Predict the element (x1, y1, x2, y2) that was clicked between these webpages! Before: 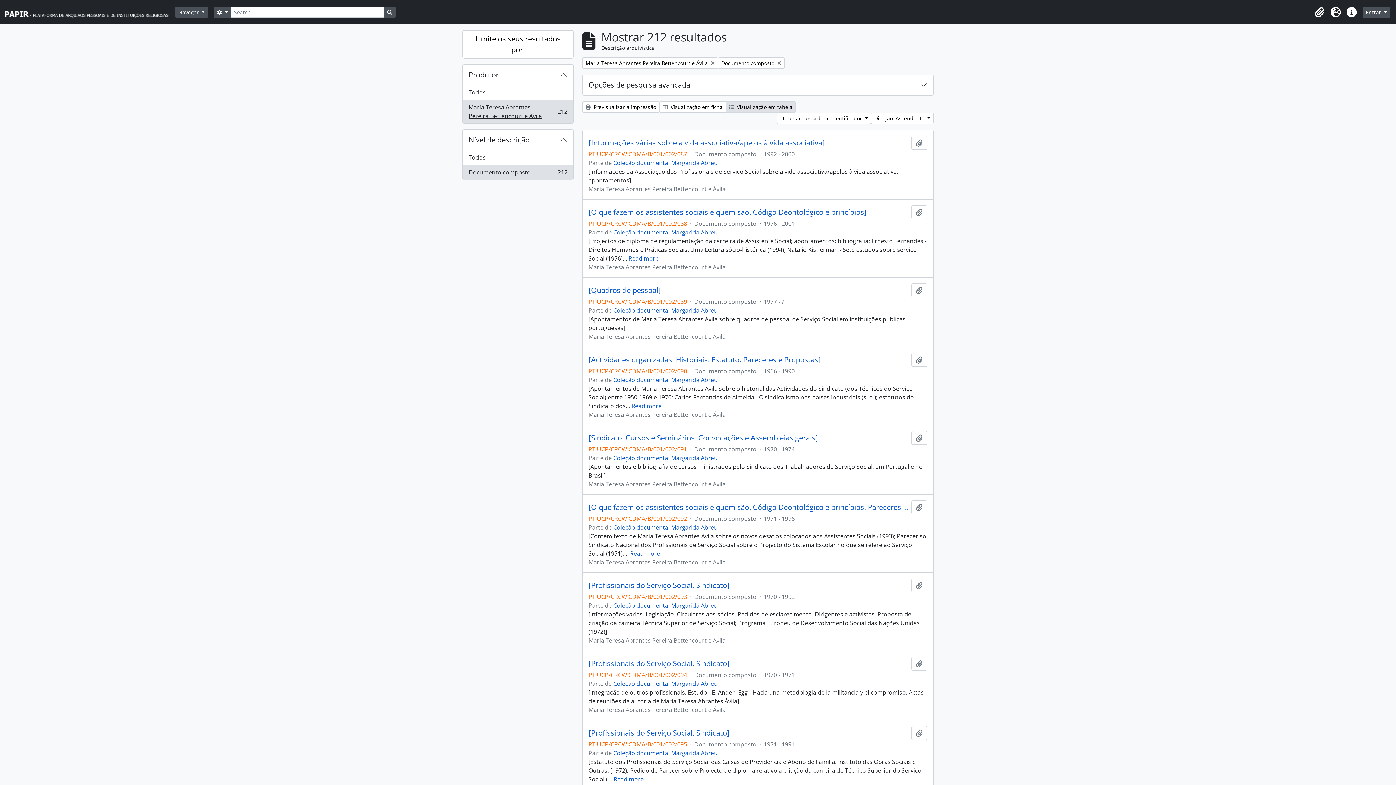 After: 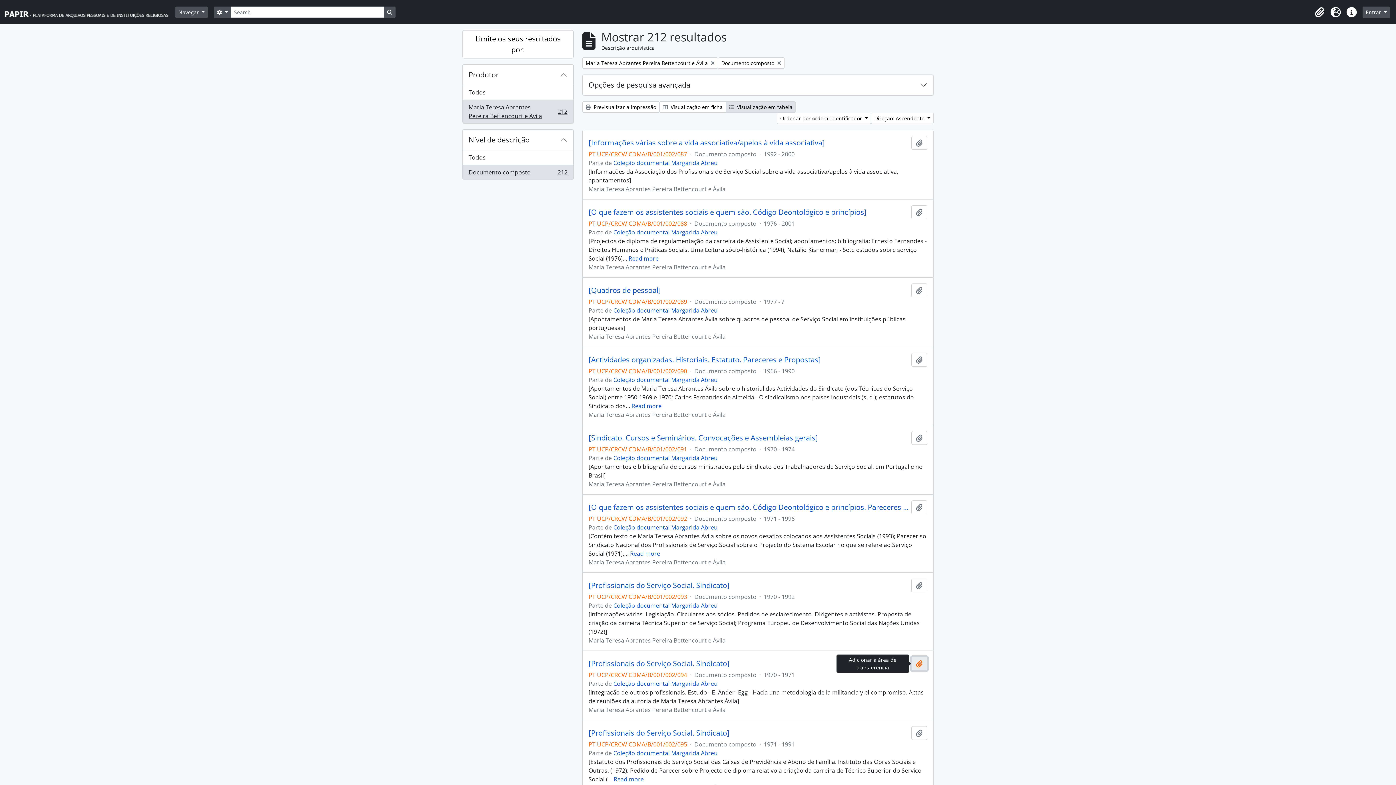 Action: bbox: (911, 657, 927, 670) label: Adicionar à área de transferência